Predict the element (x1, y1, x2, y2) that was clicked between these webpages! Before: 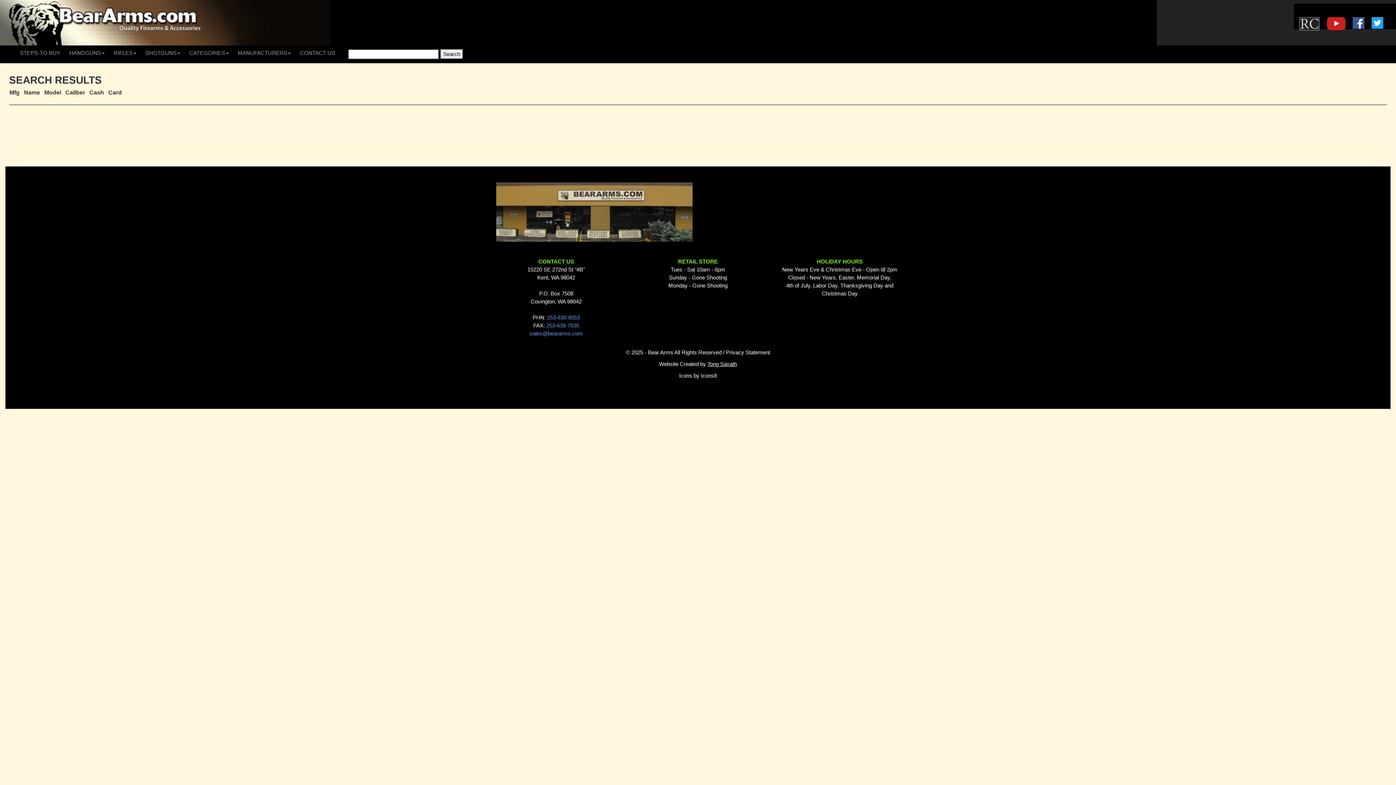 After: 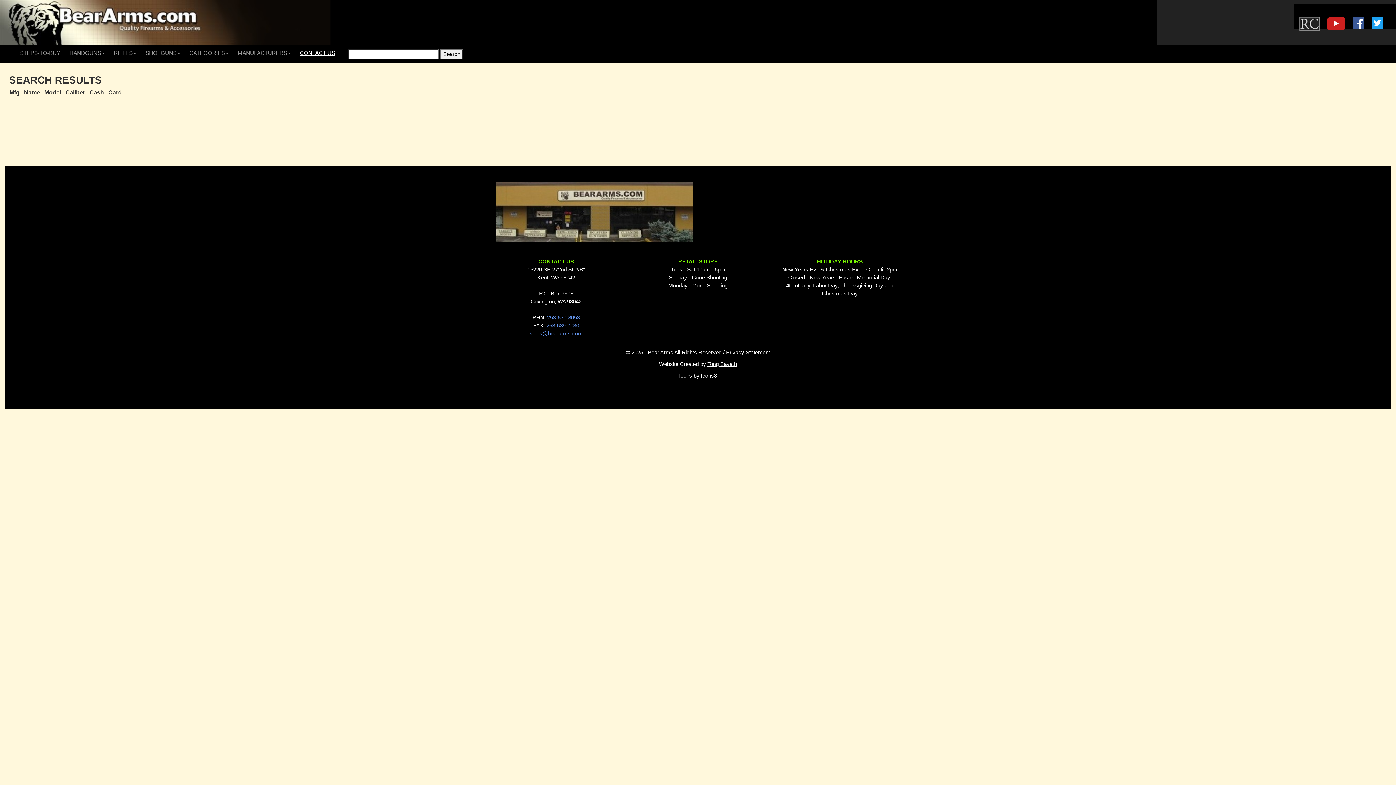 Action: label: CONTACT US bbox: (300, 44, 335, 61)